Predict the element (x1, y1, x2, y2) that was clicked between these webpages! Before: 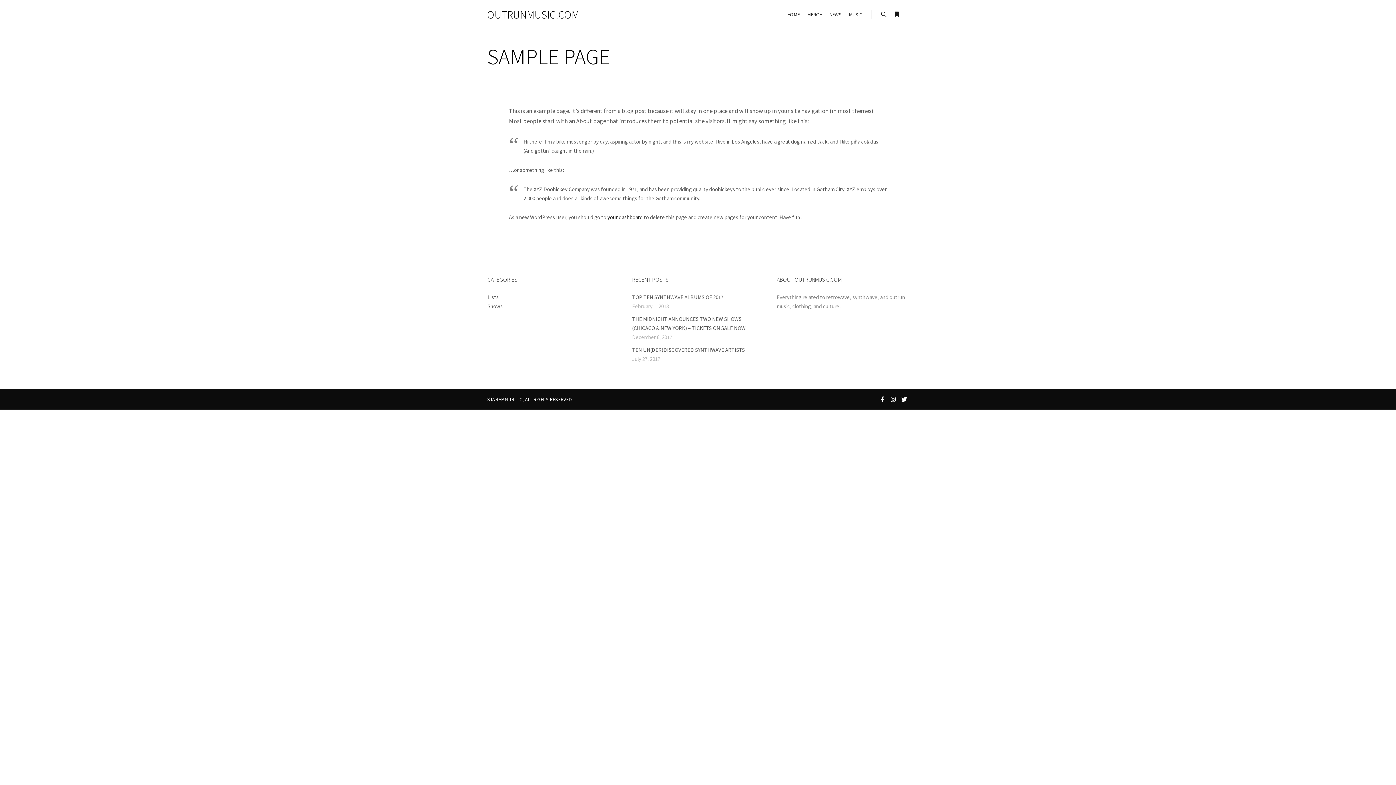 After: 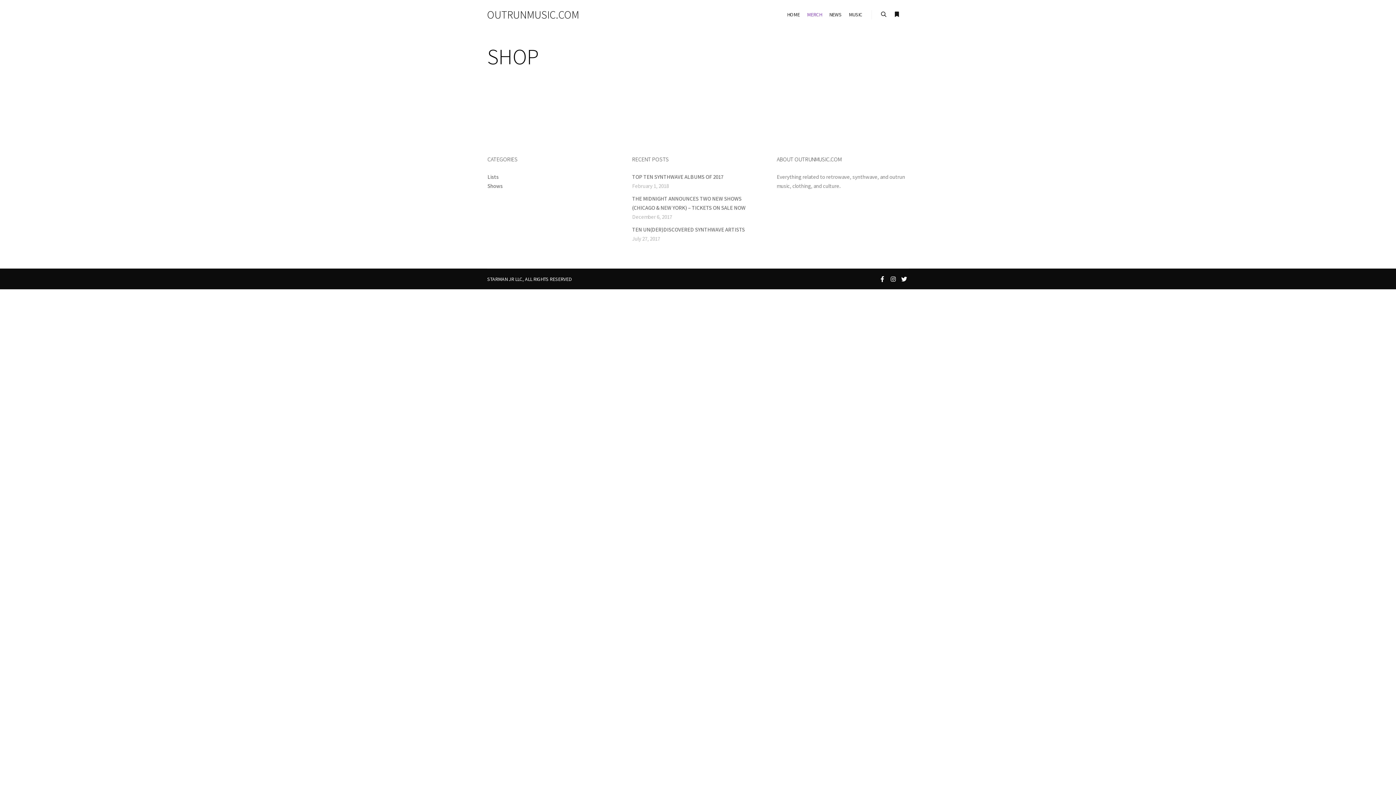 Action: label: MERCH bbox: (803, 0, 825, 29)